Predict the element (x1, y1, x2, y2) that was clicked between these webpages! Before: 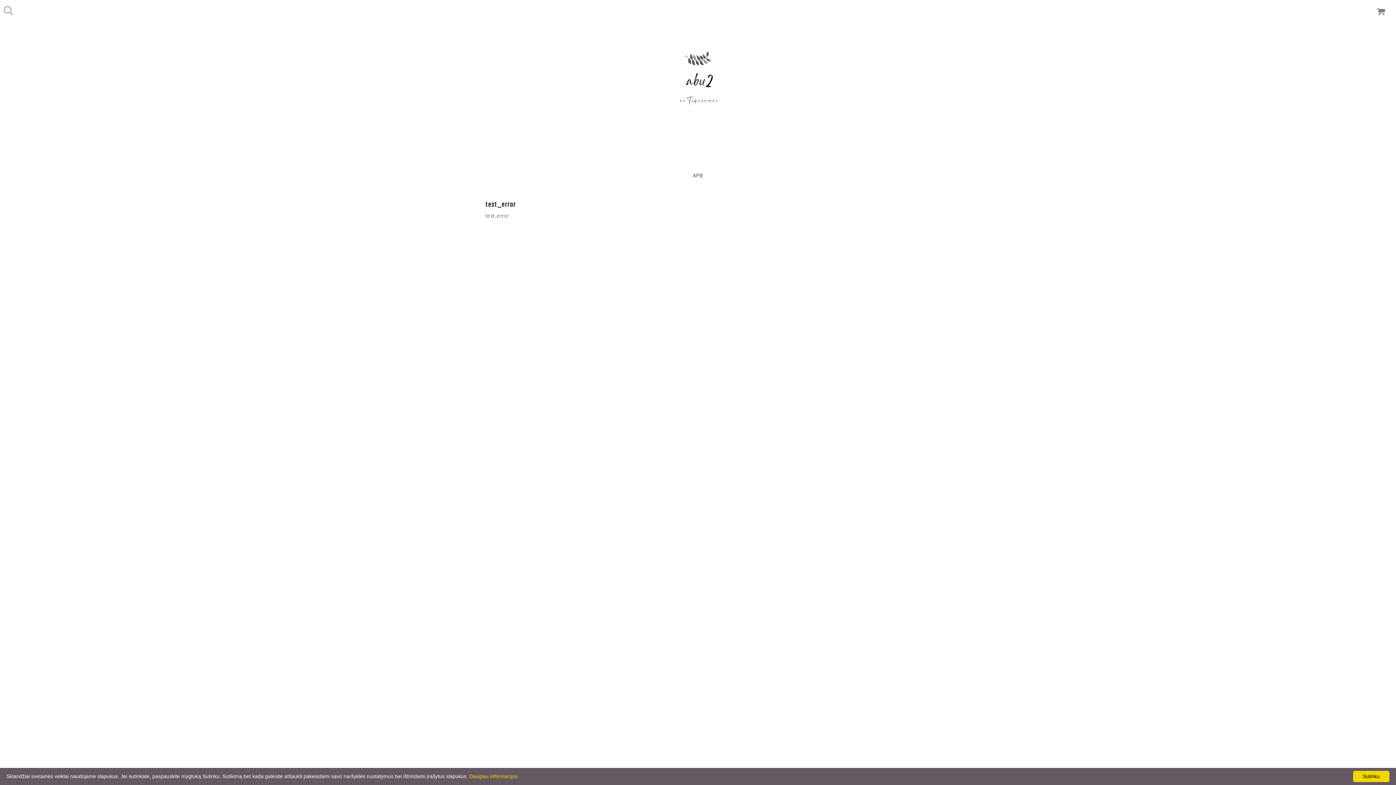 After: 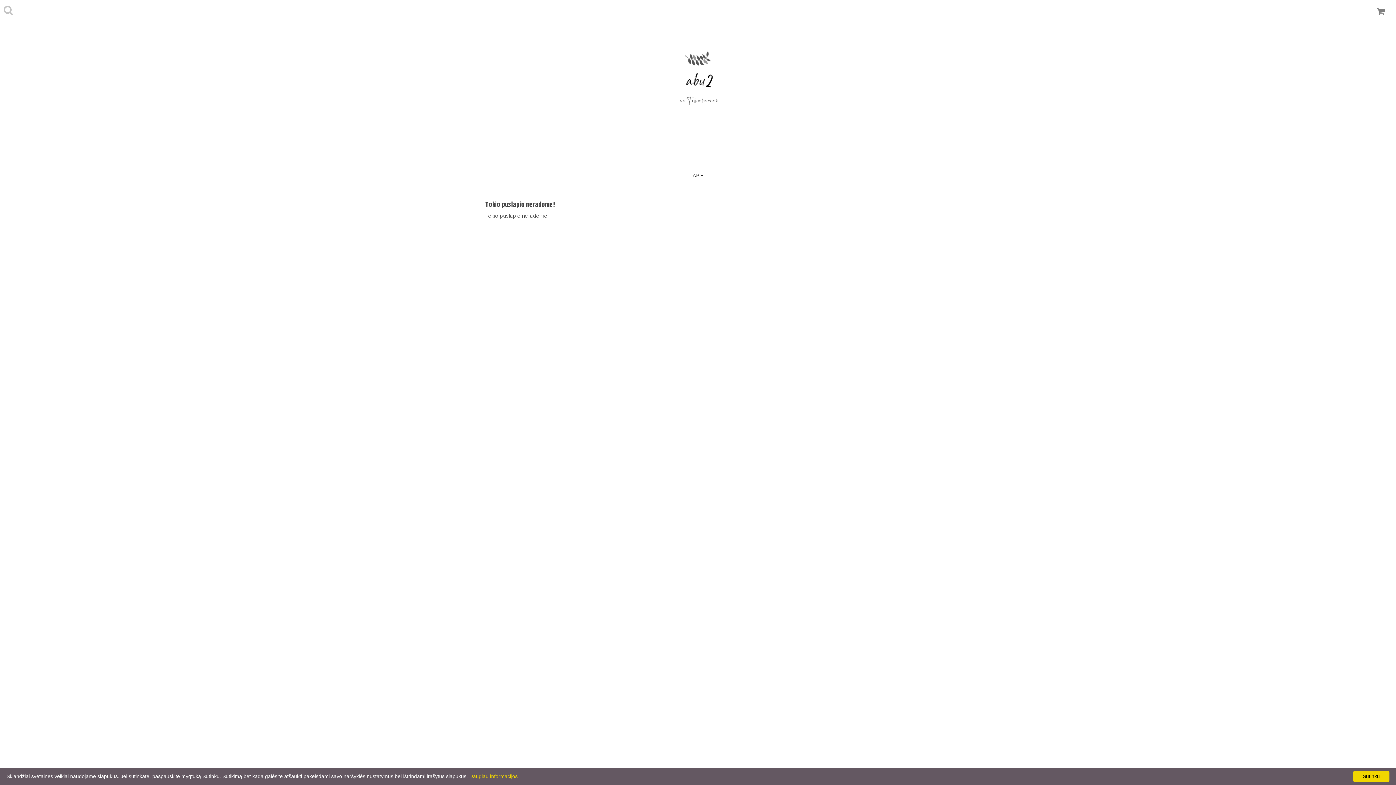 Action: label: APIE bbox: (687, 168, 708, 182)